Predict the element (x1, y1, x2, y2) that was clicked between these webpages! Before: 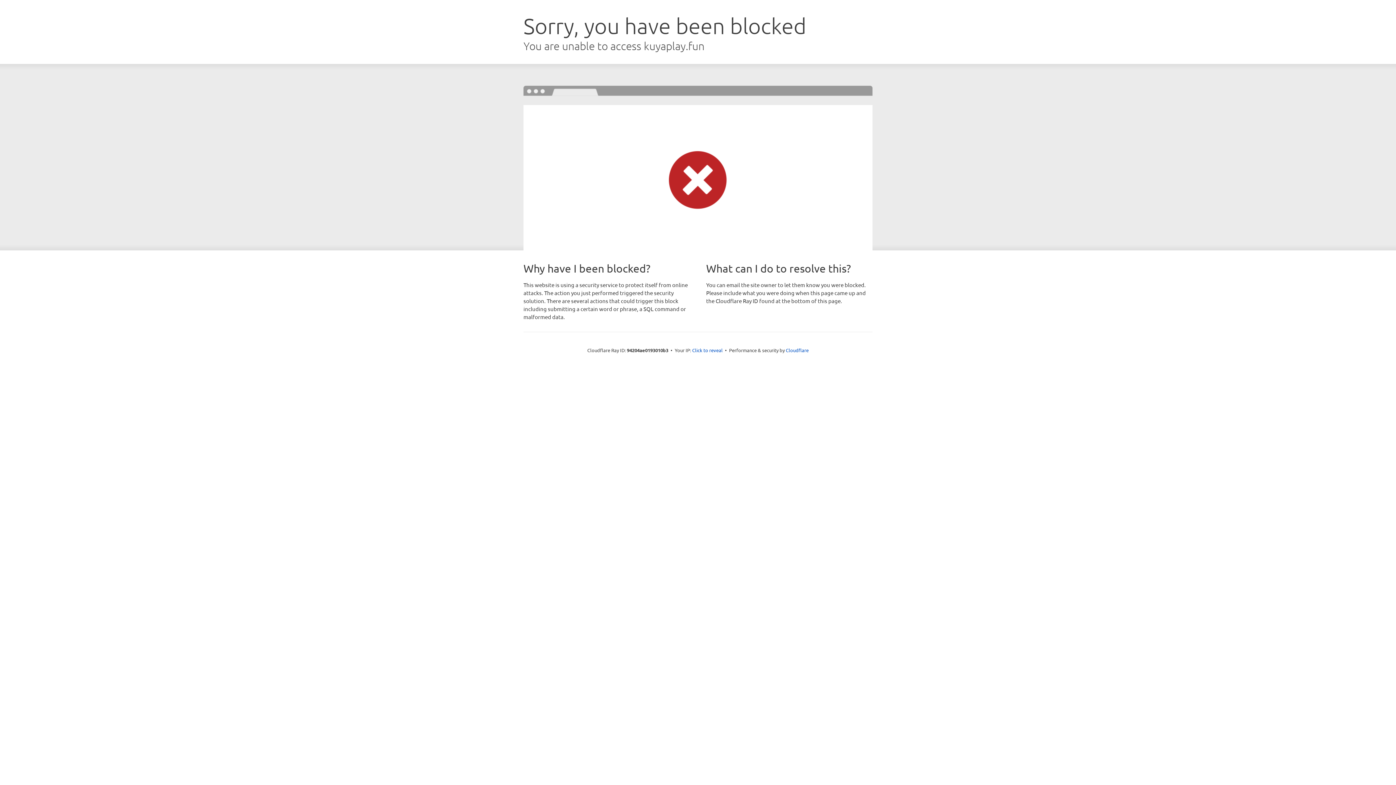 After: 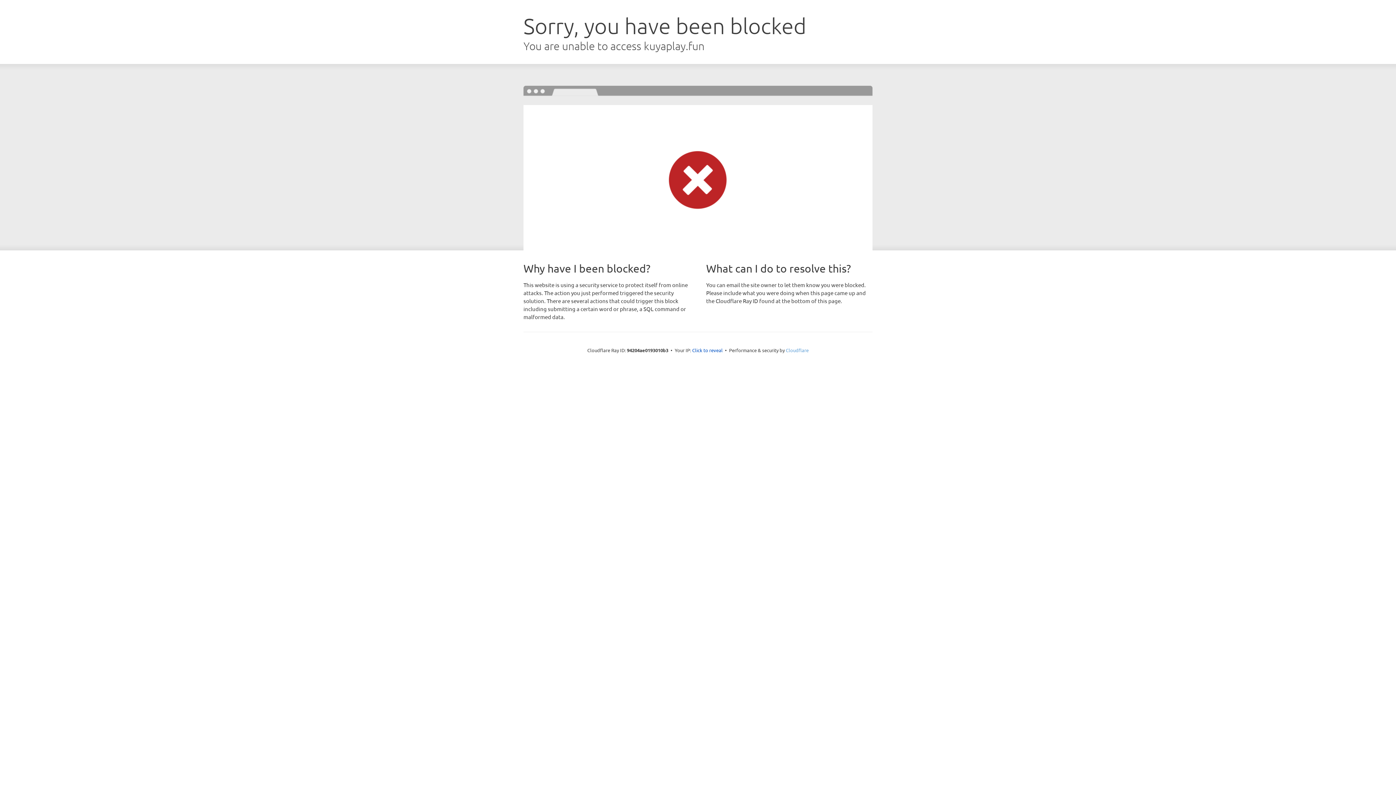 Action: label: Cloudflare bbox: (786, 347, 808, 353)